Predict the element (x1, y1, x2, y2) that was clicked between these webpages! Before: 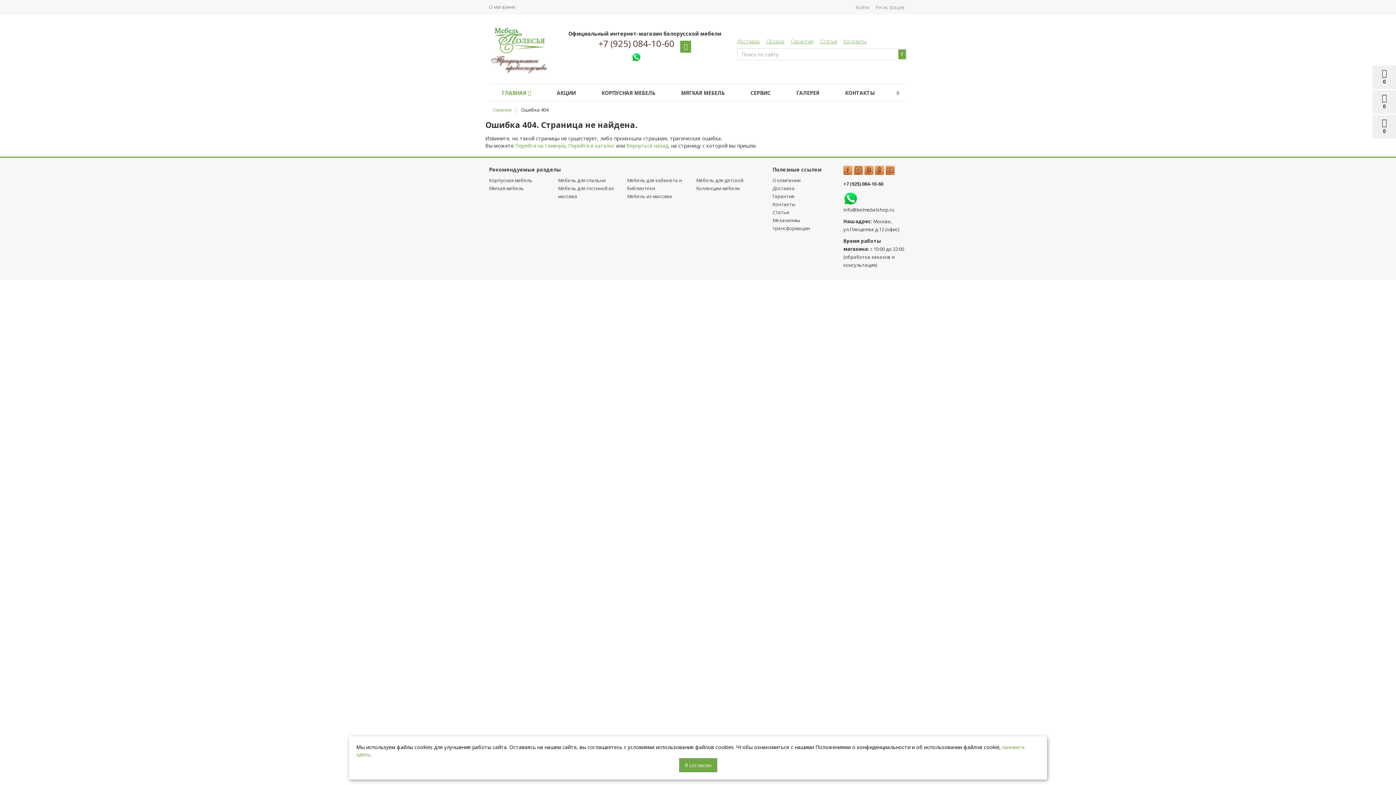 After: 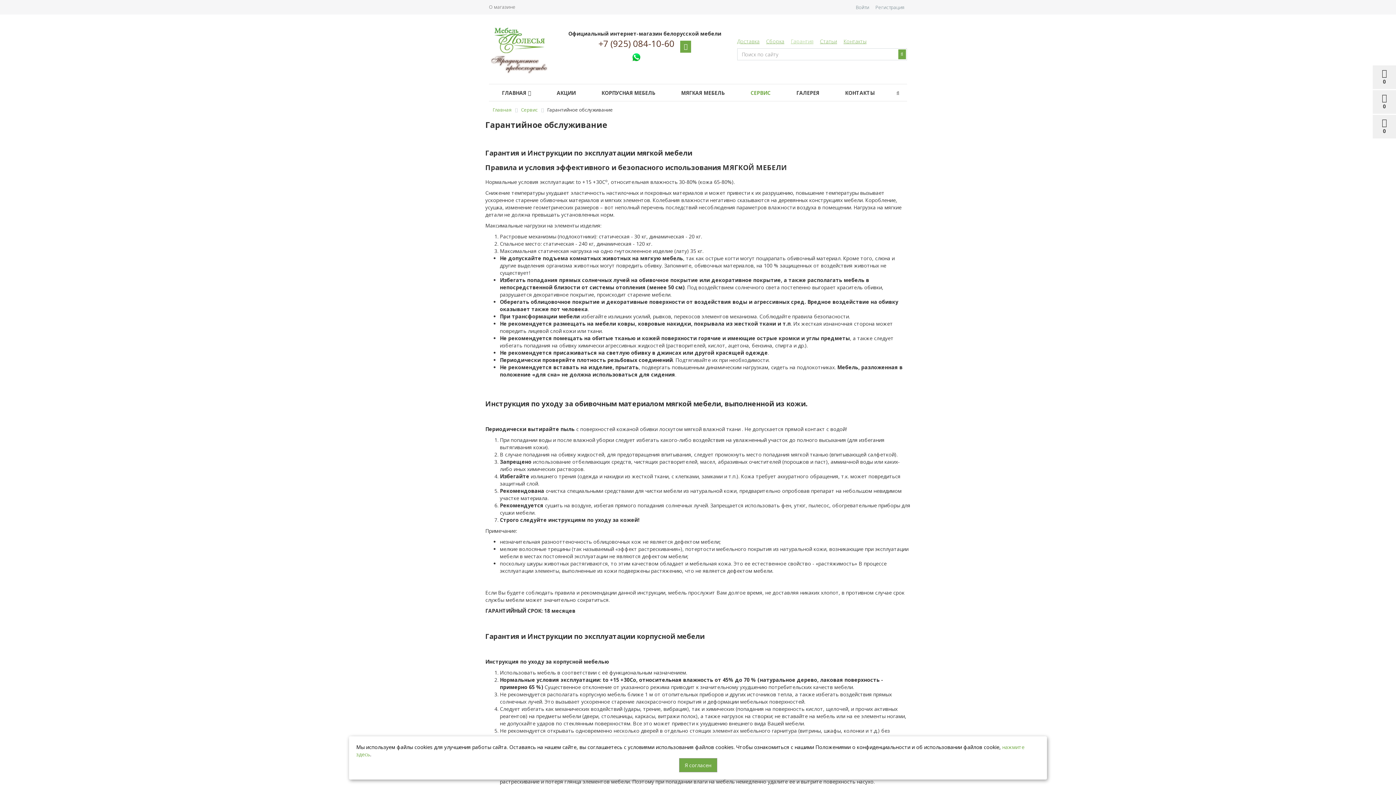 Action: bbox: (791, 37, 813, 44) label: Гарантия